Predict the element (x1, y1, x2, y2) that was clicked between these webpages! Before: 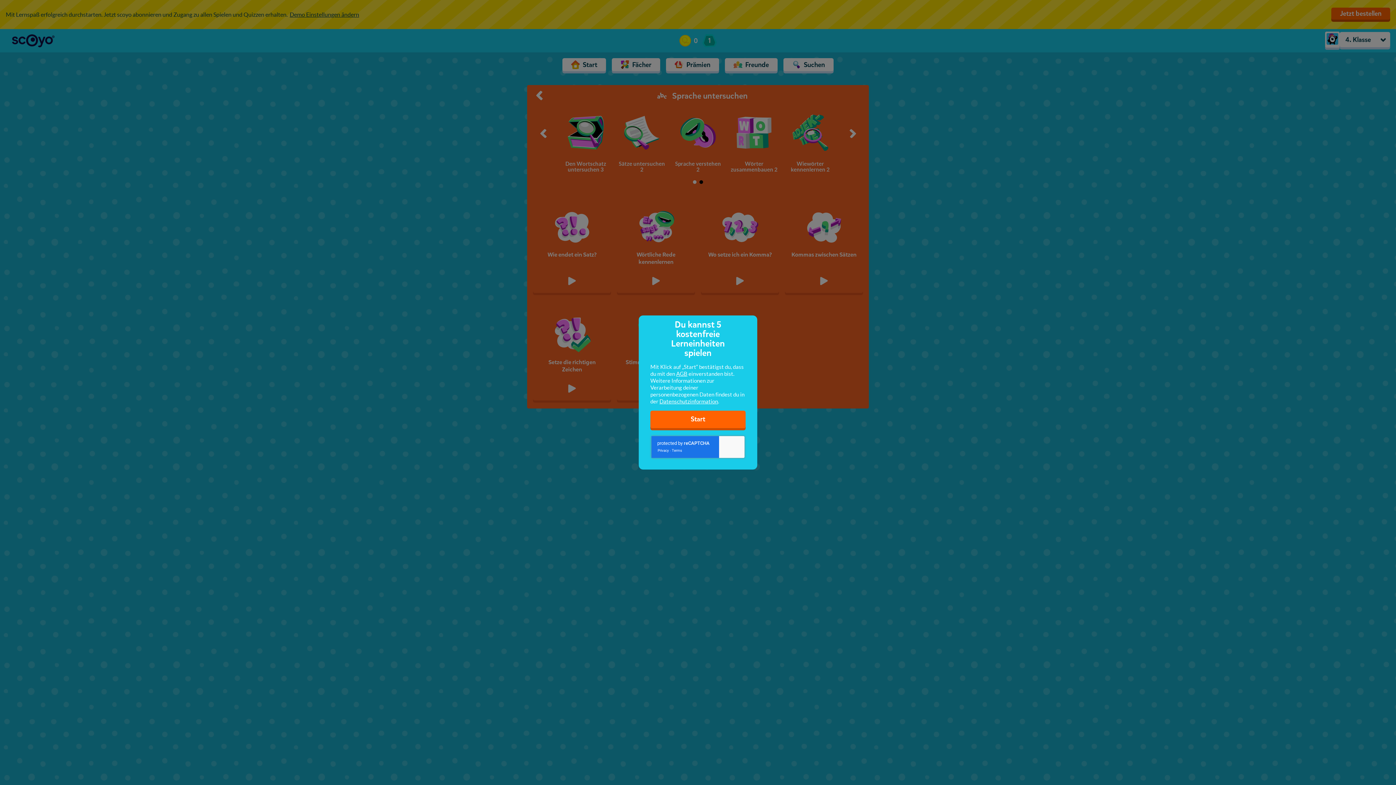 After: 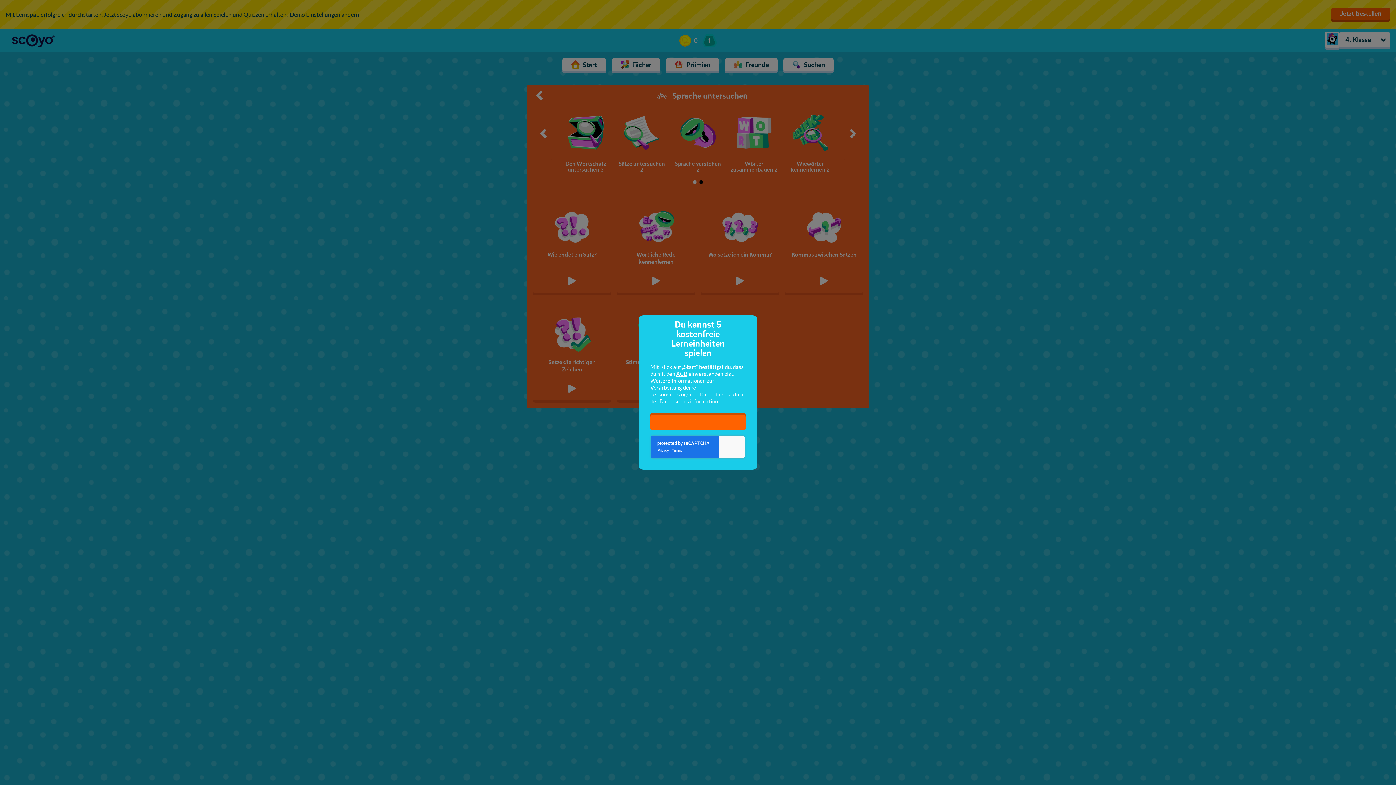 Action: label: Start bbox: (650, 408, 745, 430)